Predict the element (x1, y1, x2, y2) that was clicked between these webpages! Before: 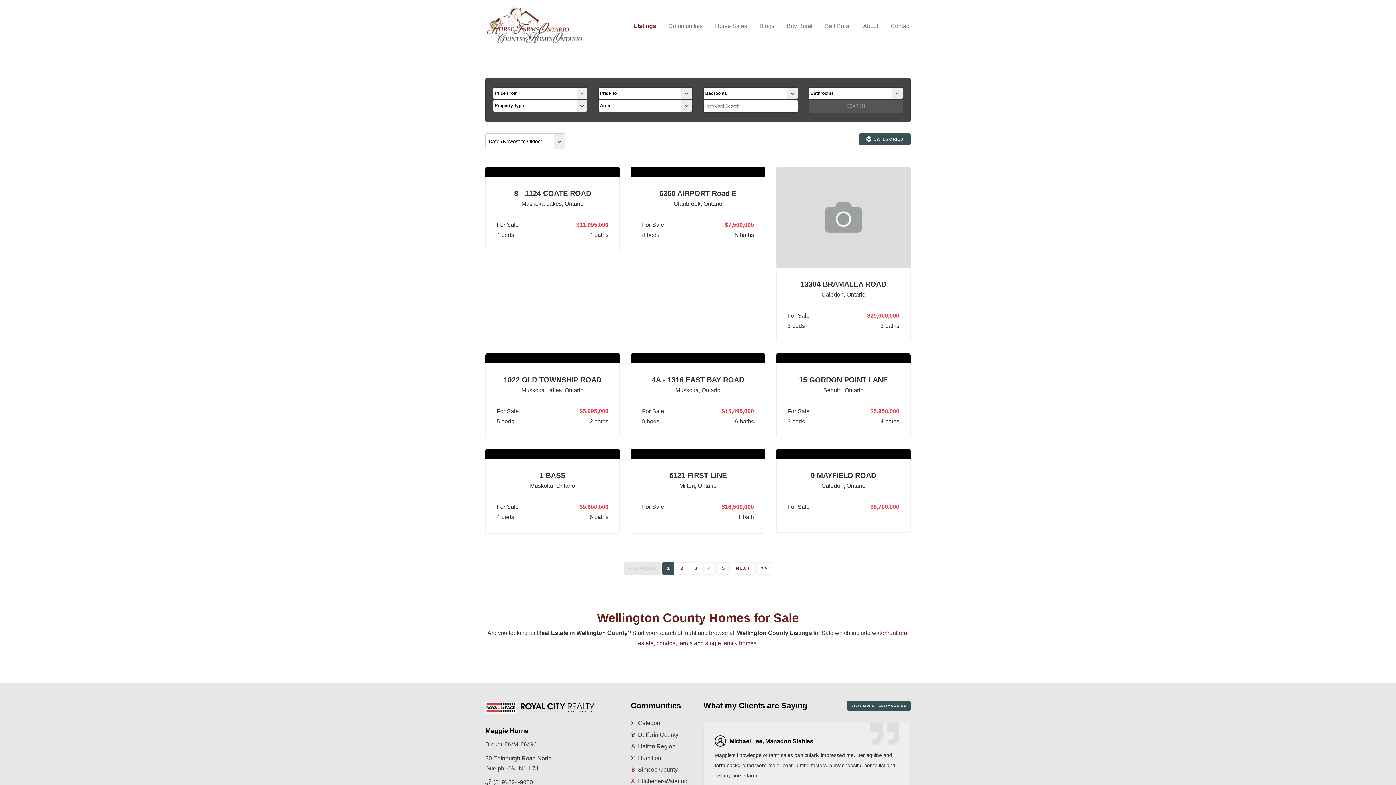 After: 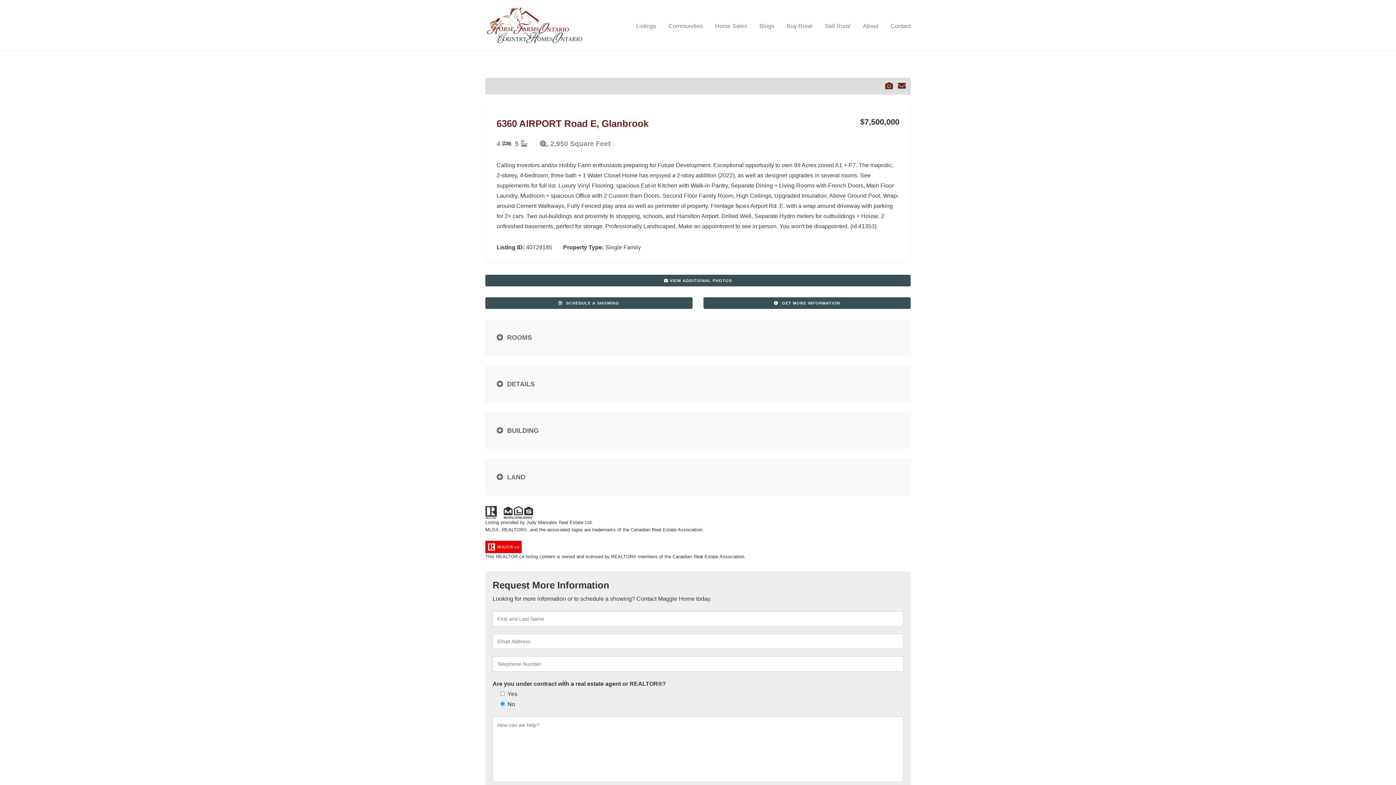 Action: bbox: (630, 166, 765, 177)